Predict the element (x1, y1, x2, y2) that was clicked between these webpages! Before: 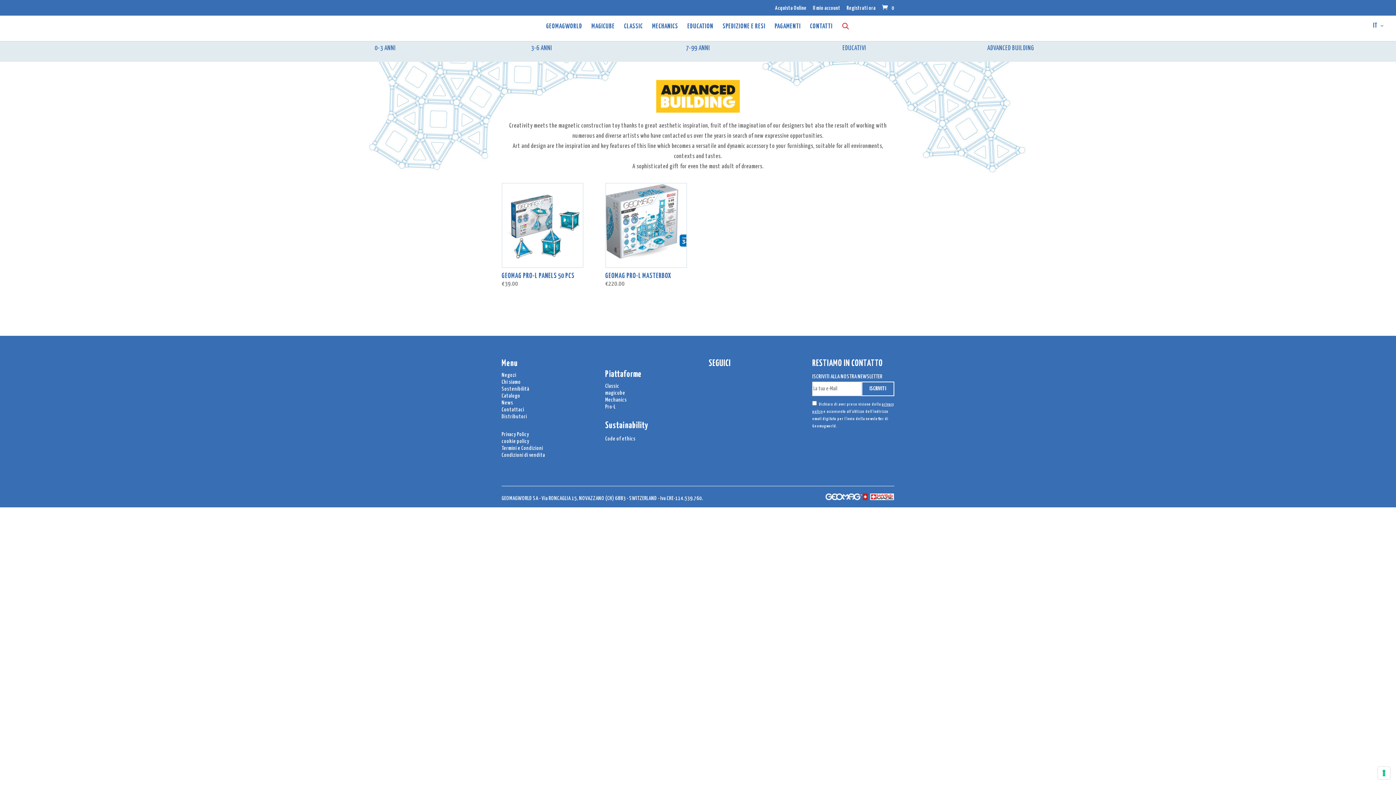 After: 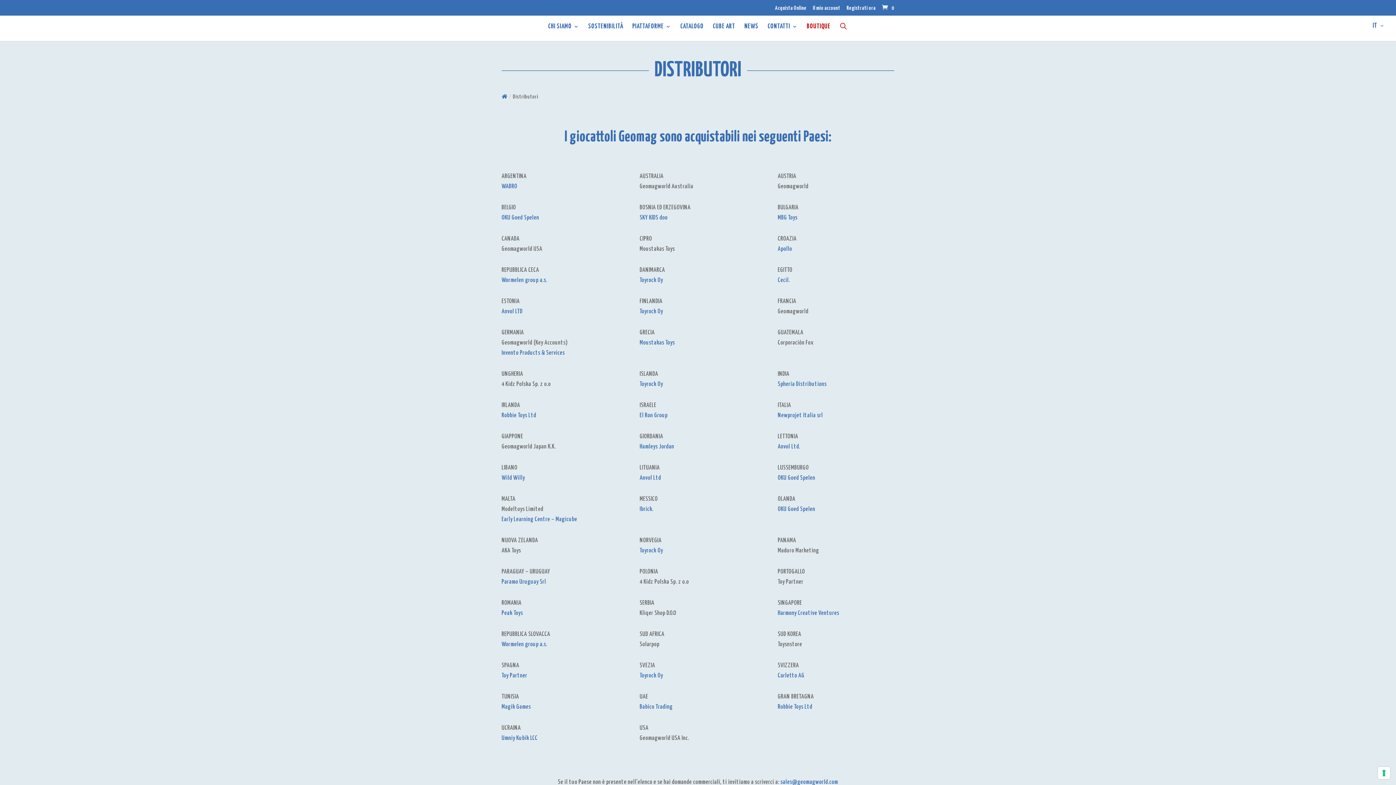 Action: bbox: (501, 414, 527, 419) label: Distributori